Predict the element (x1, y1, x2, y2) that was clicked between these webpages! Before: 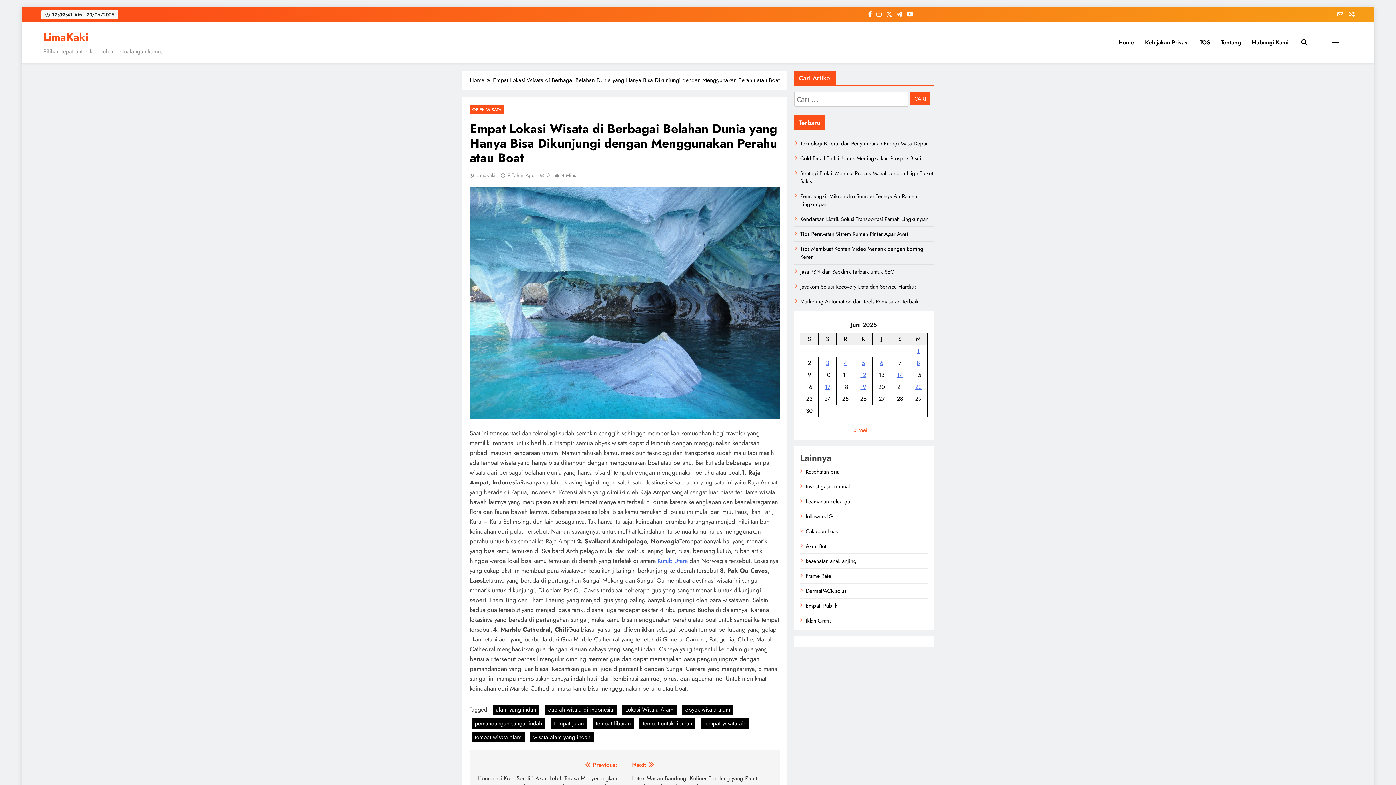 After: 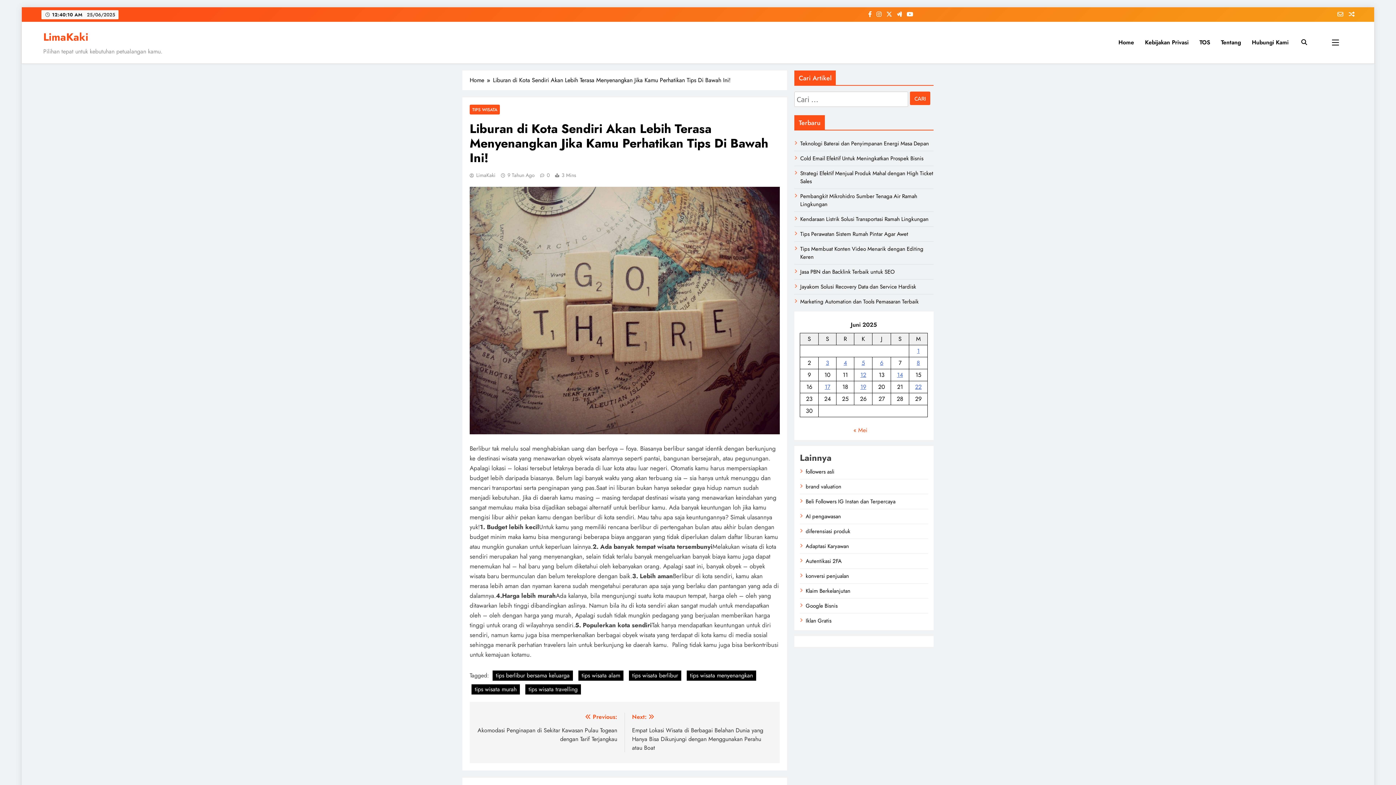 Action: bbox: (477, 761, 617, 791) label: Previous:
Liburan di Kota Sendiri Akan Lebih Terasa Menyenangkan Jika Kamu Perhatikan Tips Di Bawah Ini!